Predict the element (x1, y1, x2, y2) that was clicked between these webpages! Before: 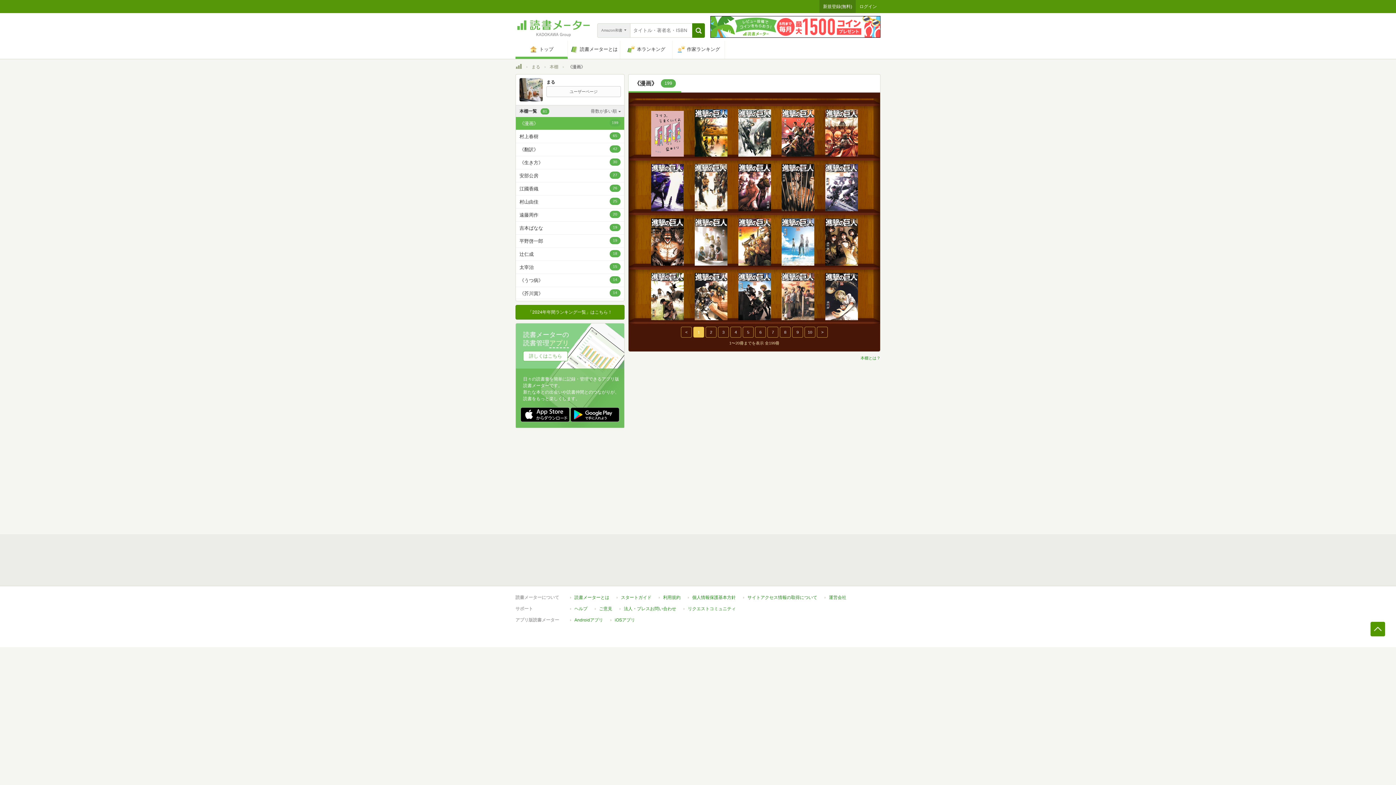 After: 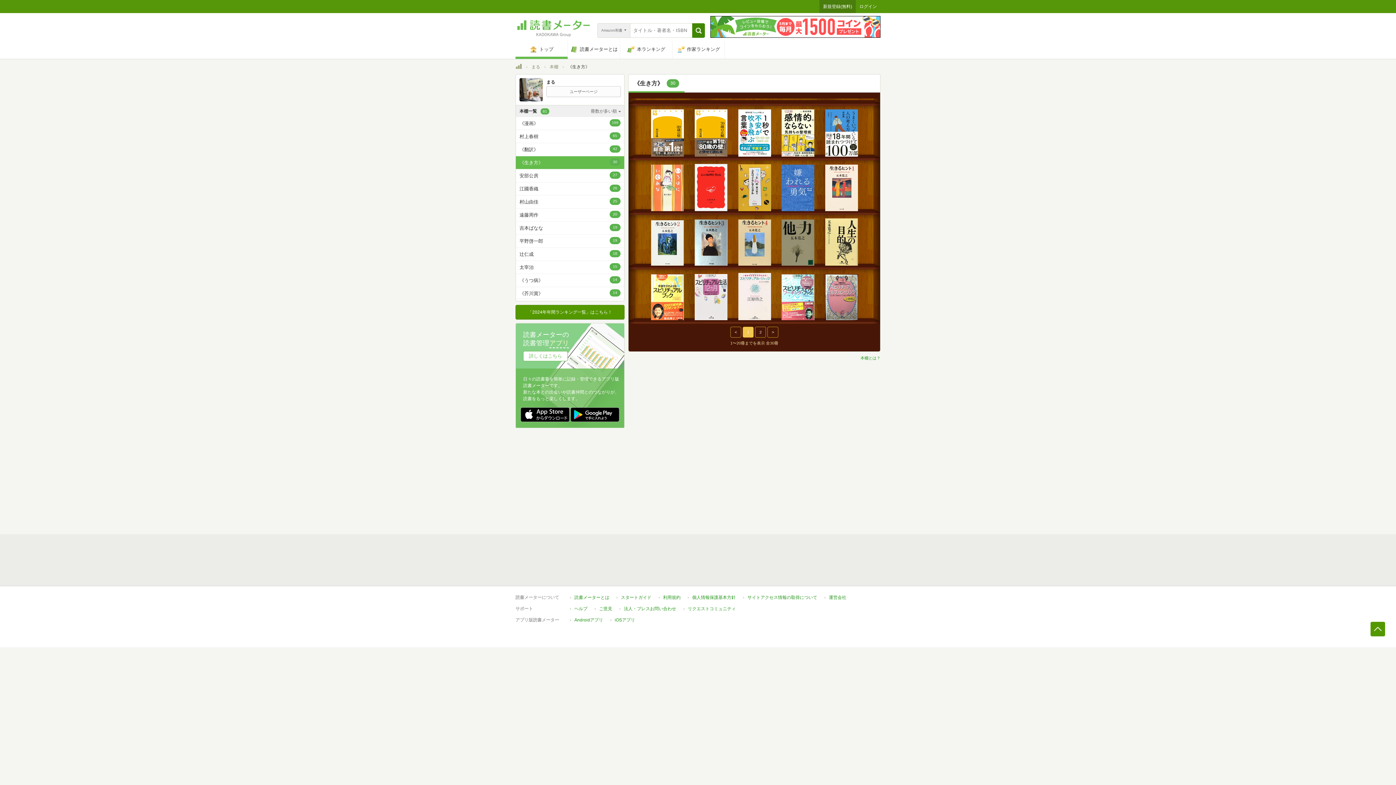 Action: bbox: (516, 156, 624, 169) label: 《生き方》
30